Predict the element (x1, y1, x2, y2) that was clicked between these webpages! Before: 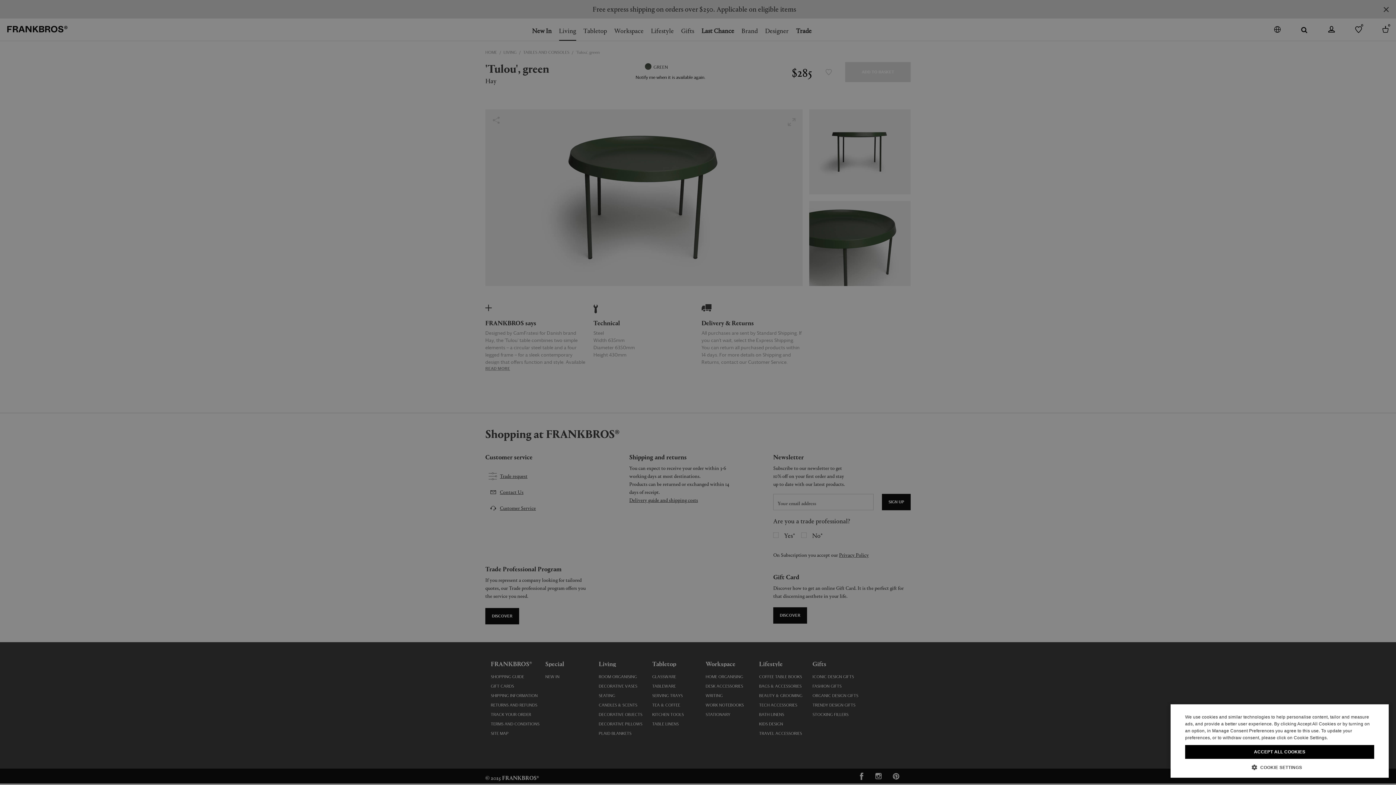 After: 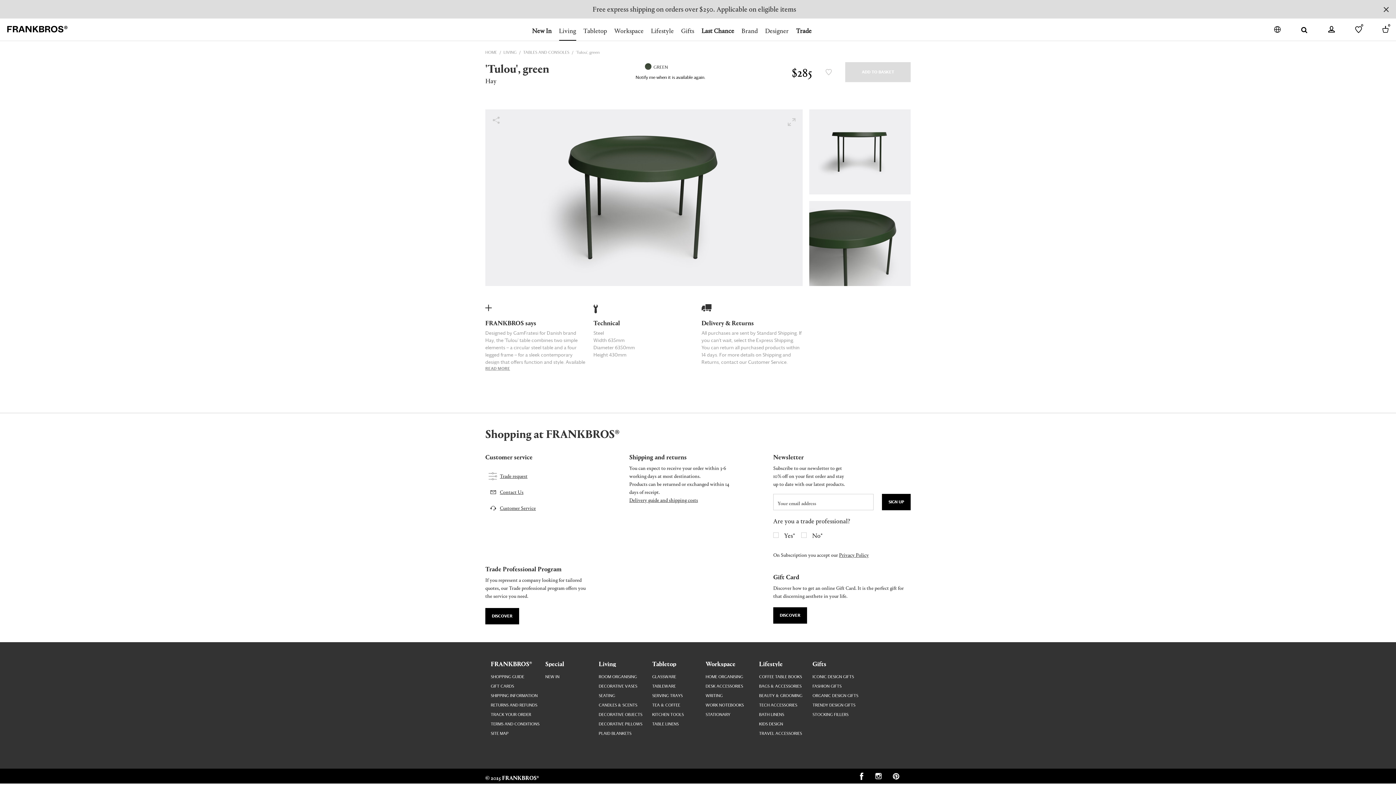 Action: label: ACCEPT ALL COOKIES bbox: (1185, 745, 1374, 759)